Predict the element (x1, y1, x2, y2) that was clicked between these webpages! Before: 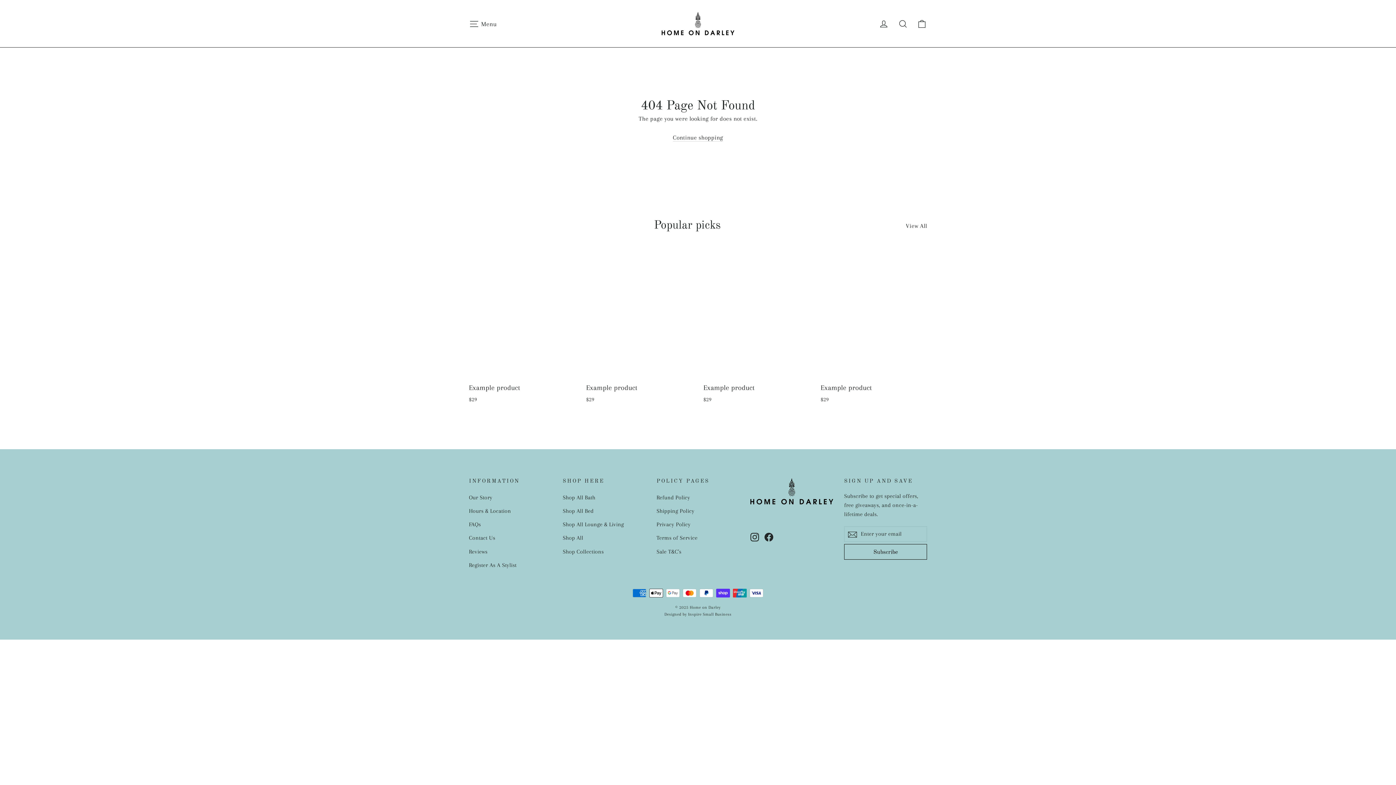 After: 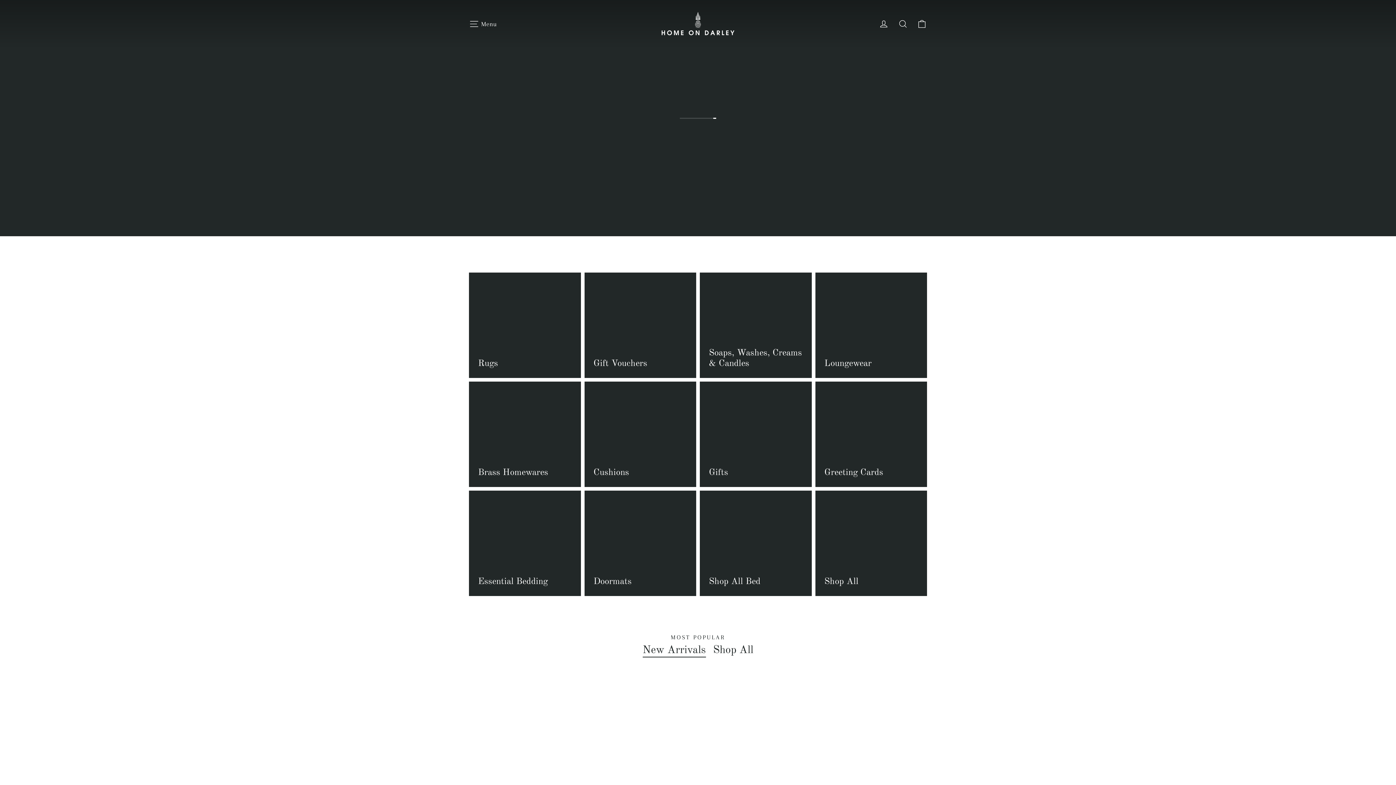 Action: bbox: (673, 134, 723, 141) label: Continue shopping